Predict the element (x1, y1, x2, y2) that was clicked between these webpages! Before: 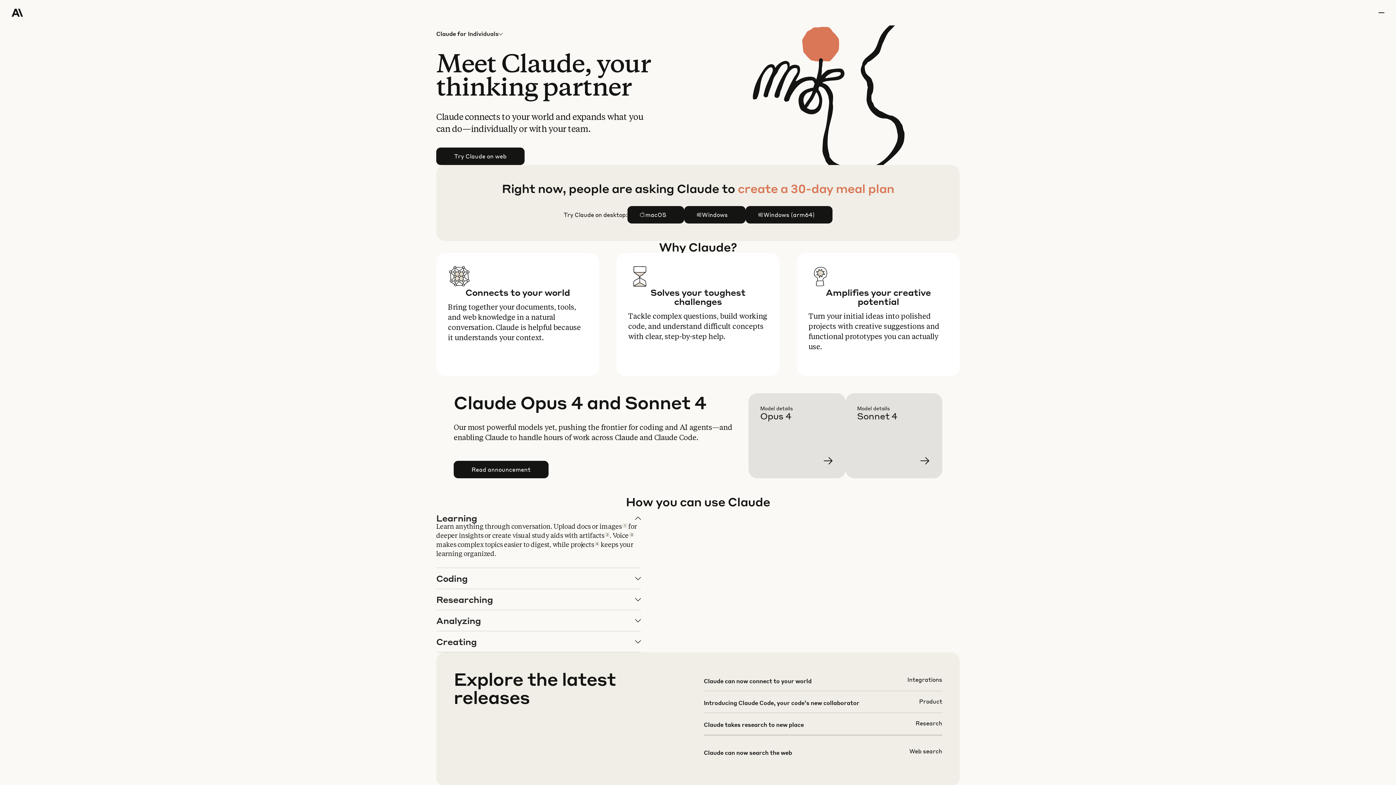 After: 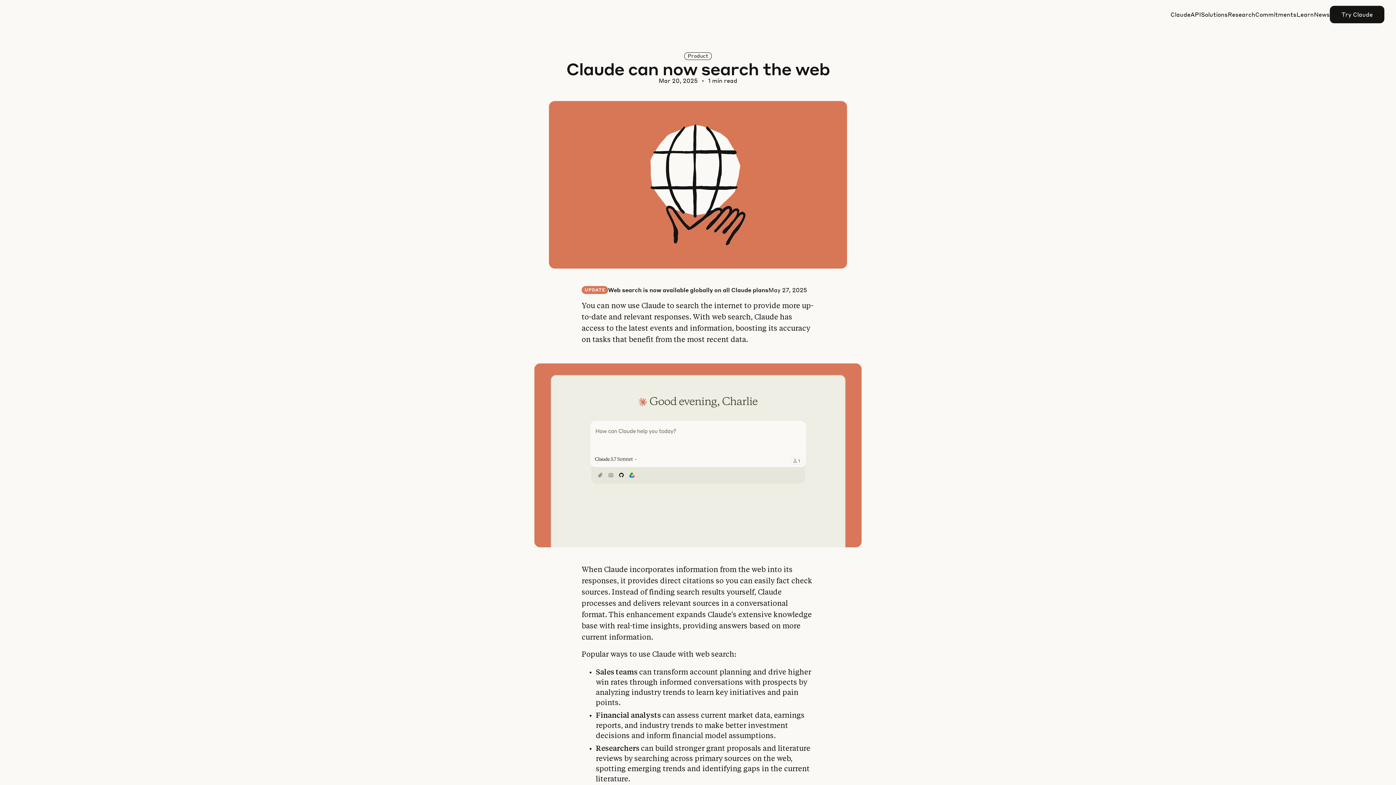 Action: bbox: (703, 747, 942, 780)